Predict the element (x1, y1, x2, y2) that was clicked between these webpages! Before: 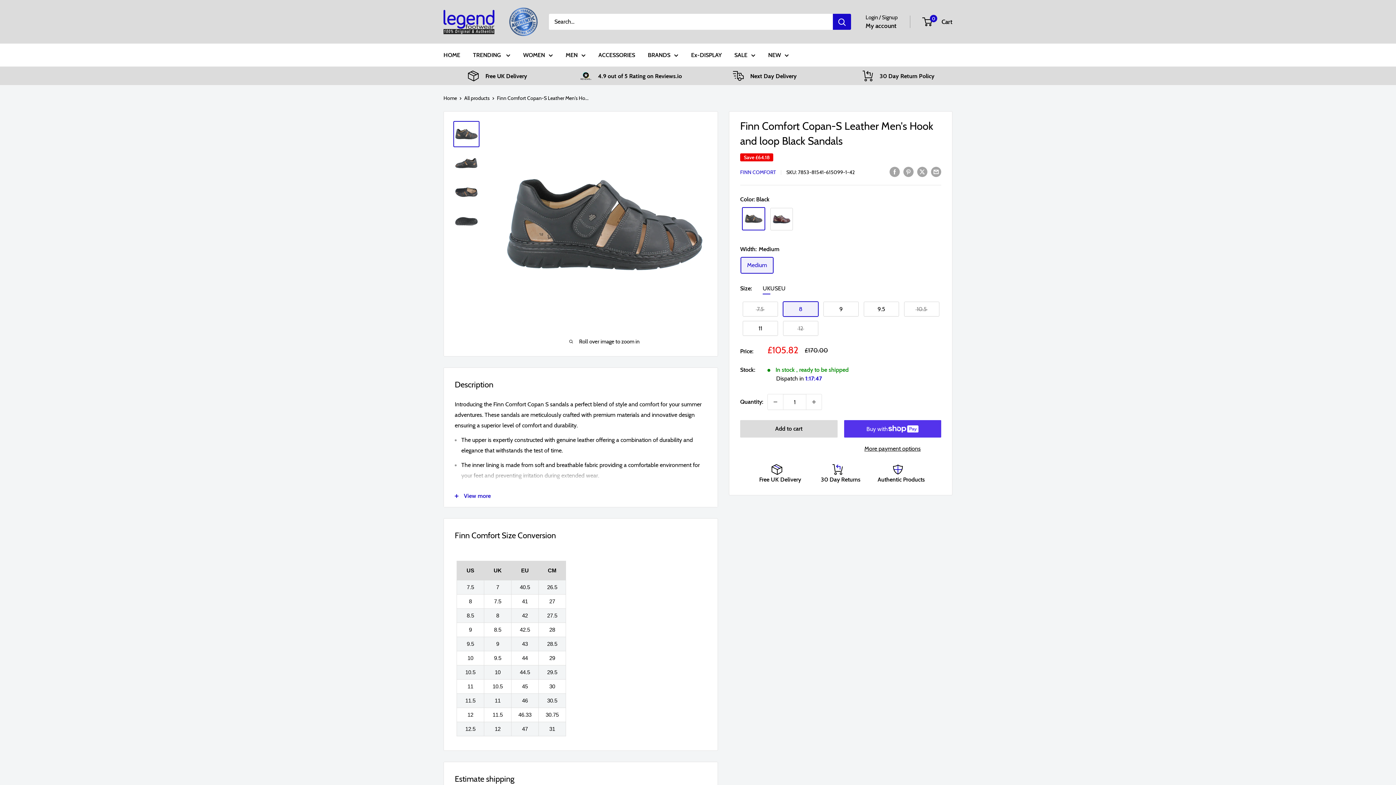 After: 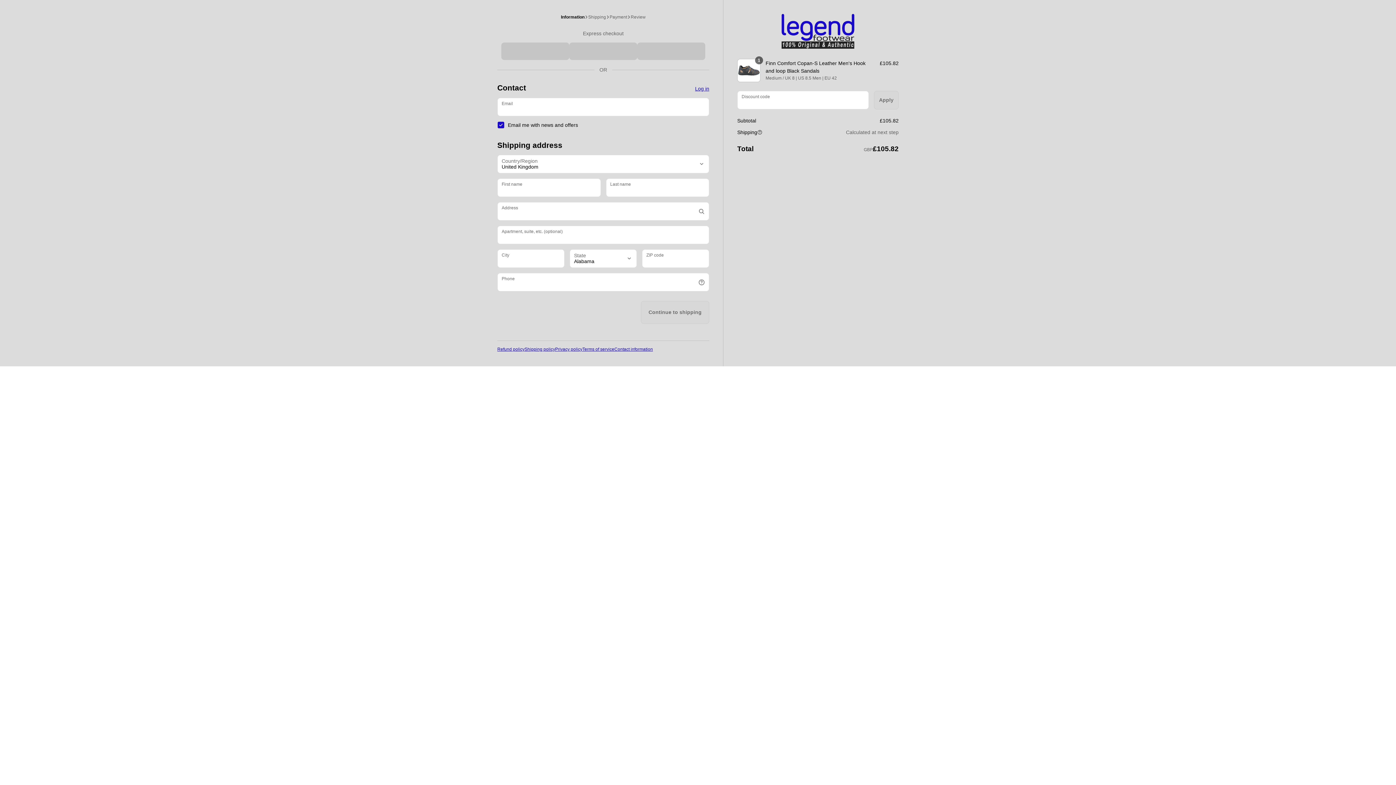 Action: bbox: (844, 443, 941, 454) label: More payment options